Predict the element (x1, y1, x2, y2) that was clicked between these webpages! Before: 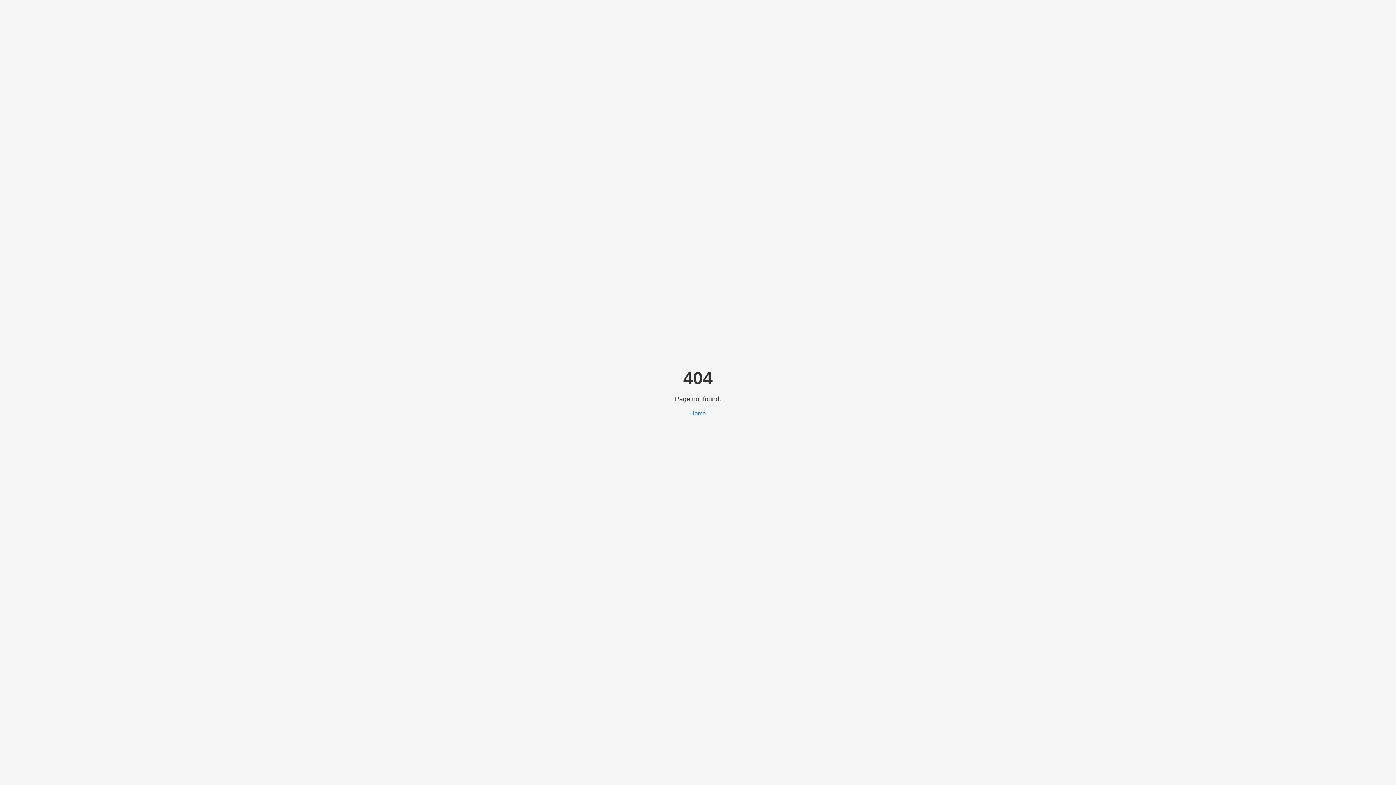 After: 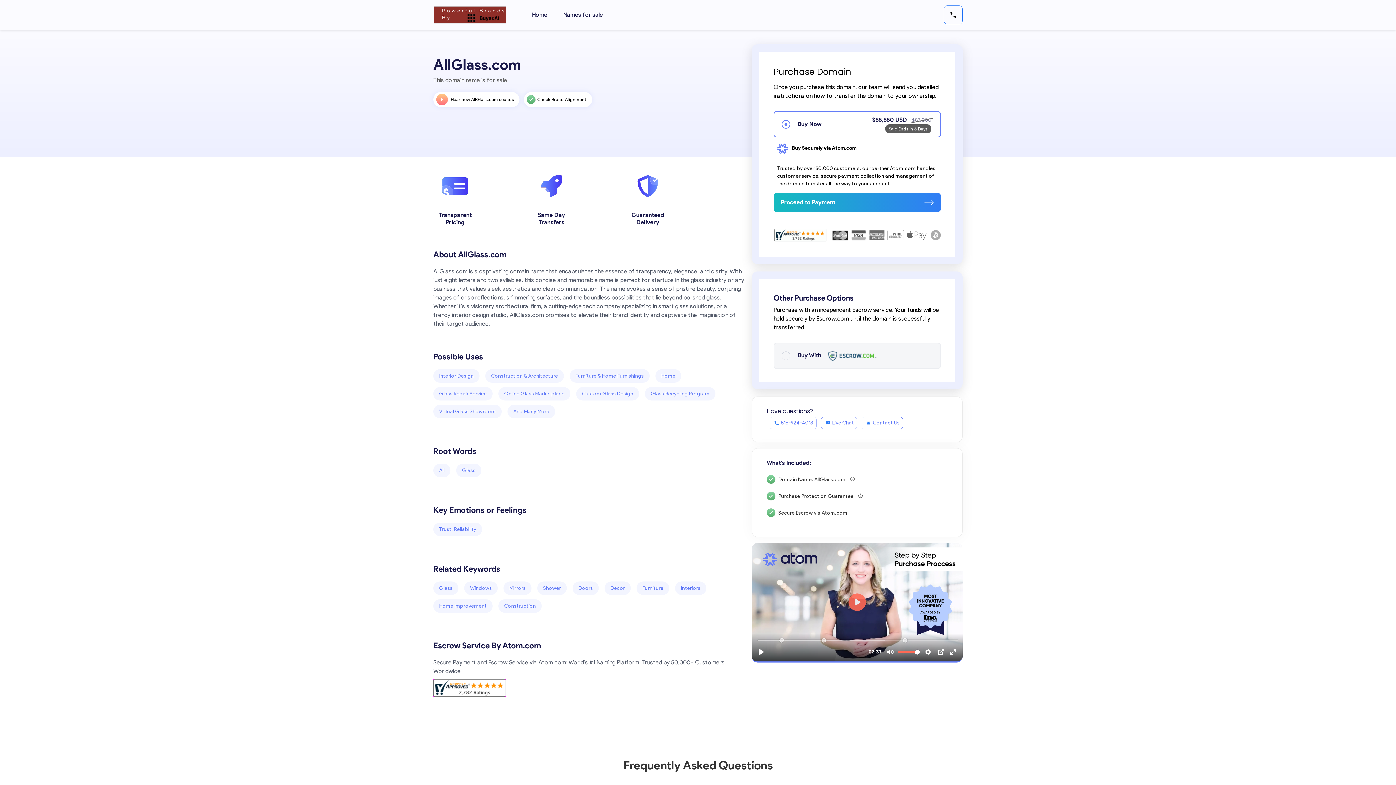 Action: bbox: (690, 410, 706, 416) label: Home